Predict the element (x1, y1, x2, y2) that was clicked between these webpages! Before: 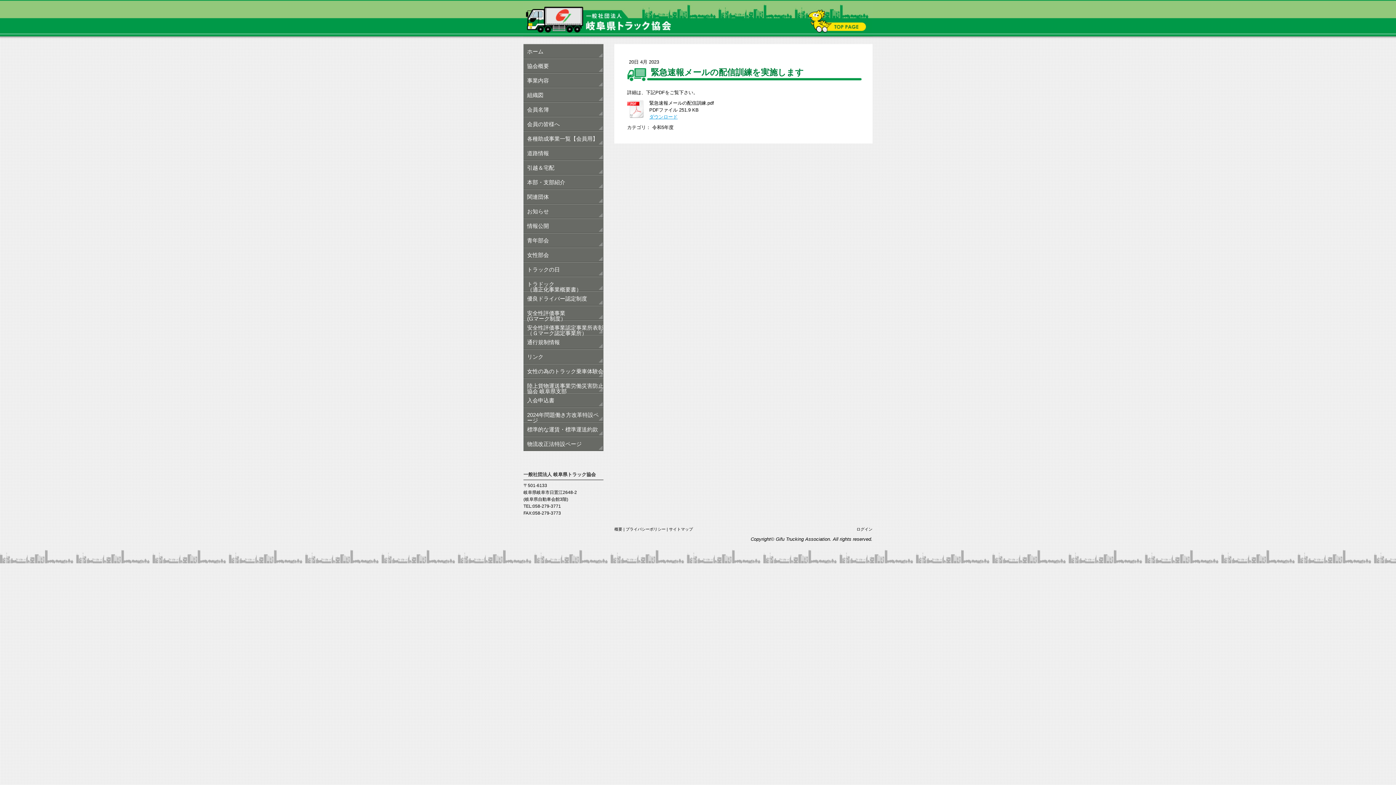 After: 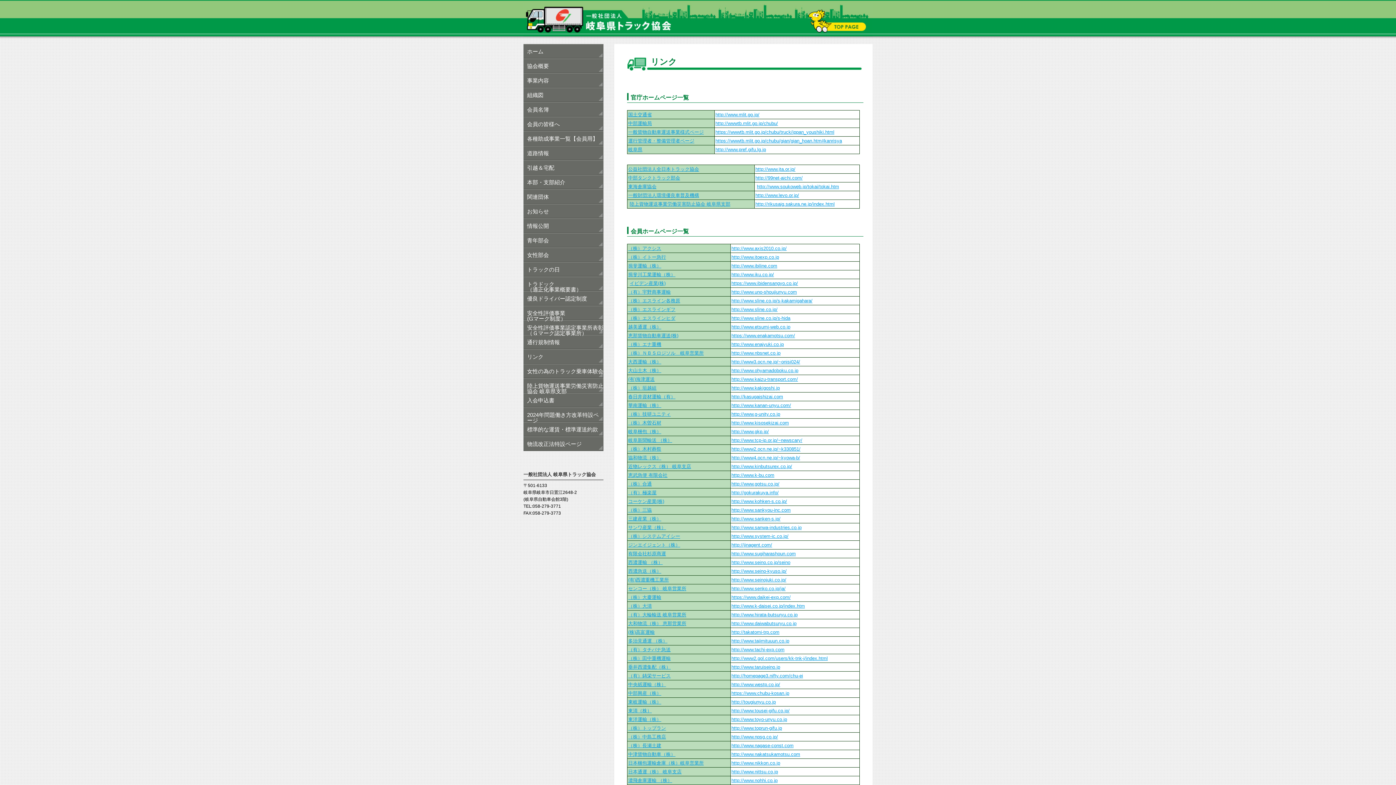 Action: bbox: (523, 349, 603, 364) label: リンク